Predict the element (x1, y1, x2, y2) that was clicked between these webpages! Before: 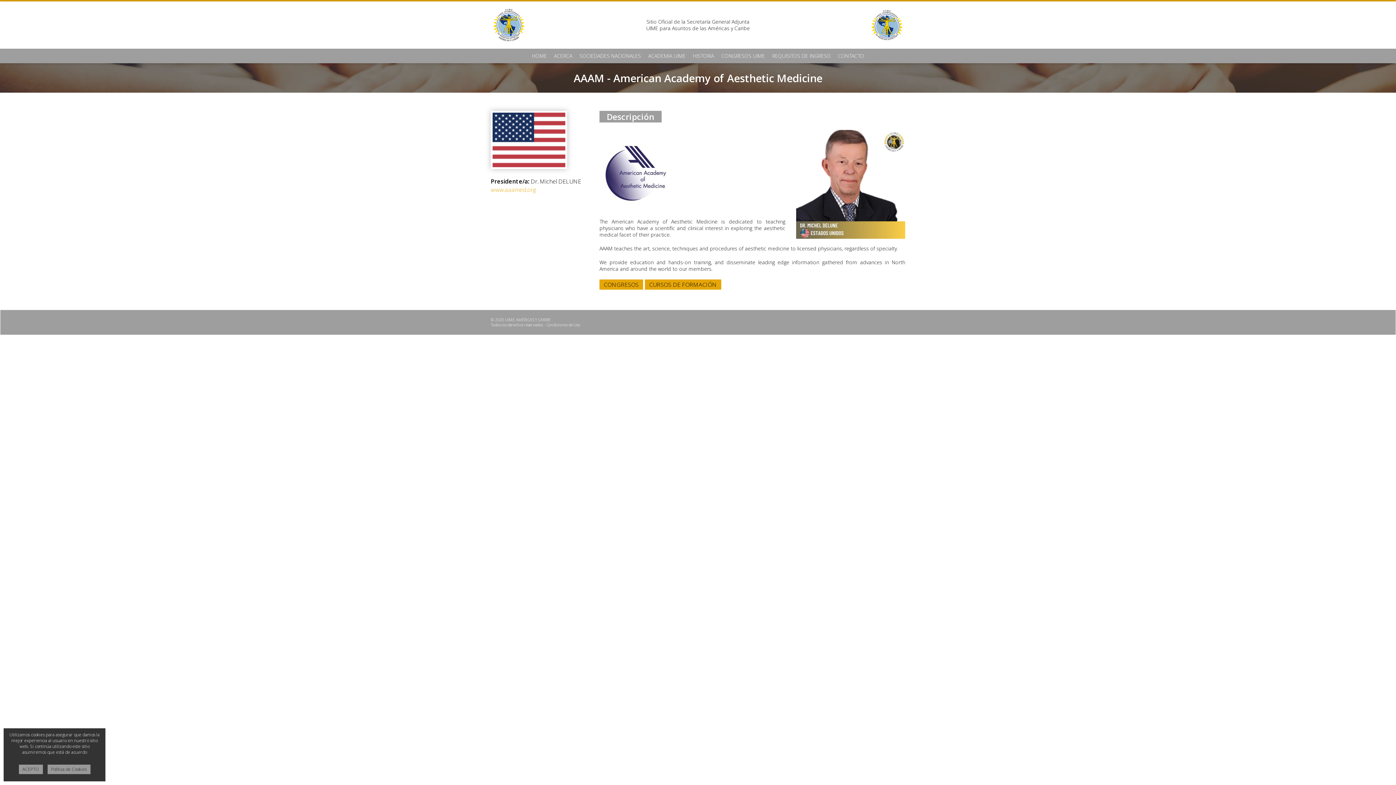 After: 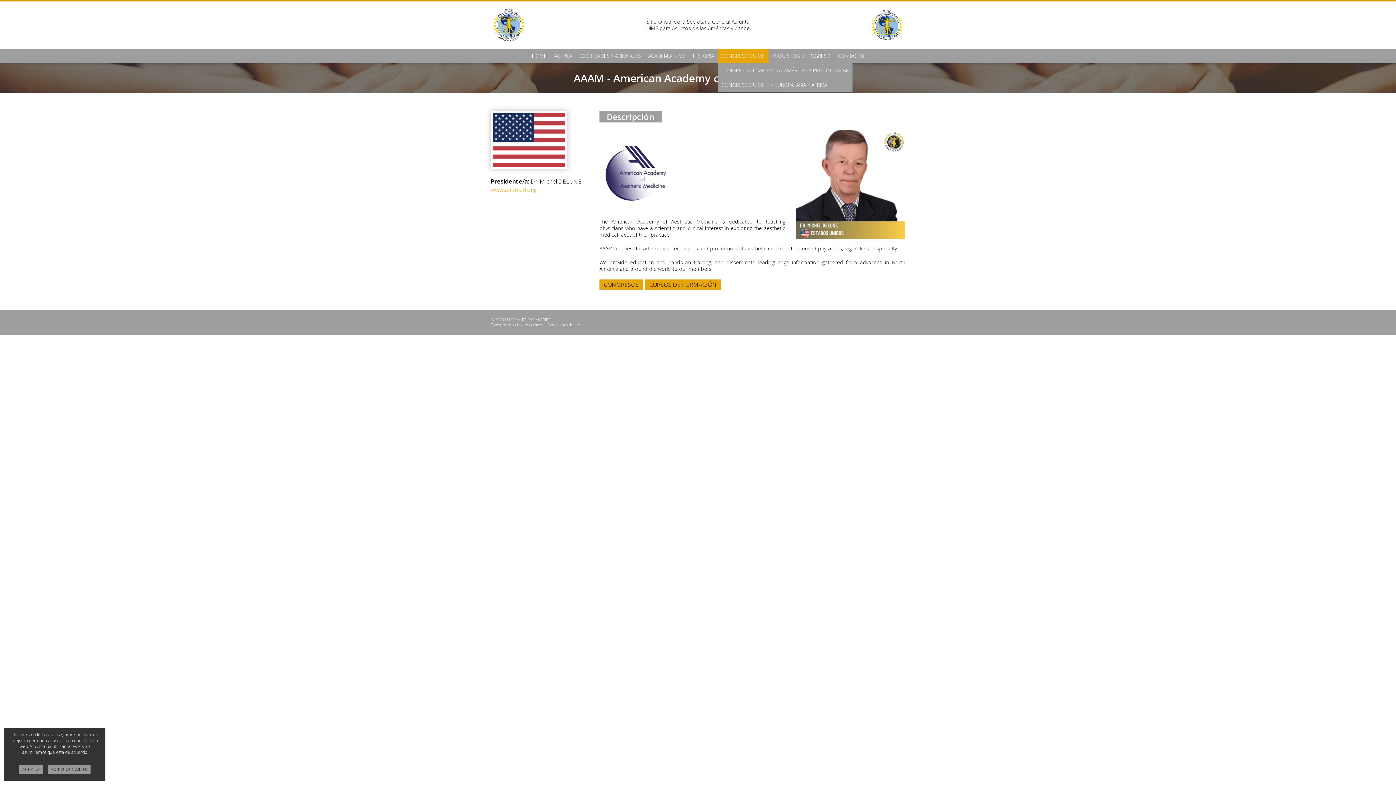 Action: bbox: (717, 48, 768, 63) label: CONGRESOS UIME